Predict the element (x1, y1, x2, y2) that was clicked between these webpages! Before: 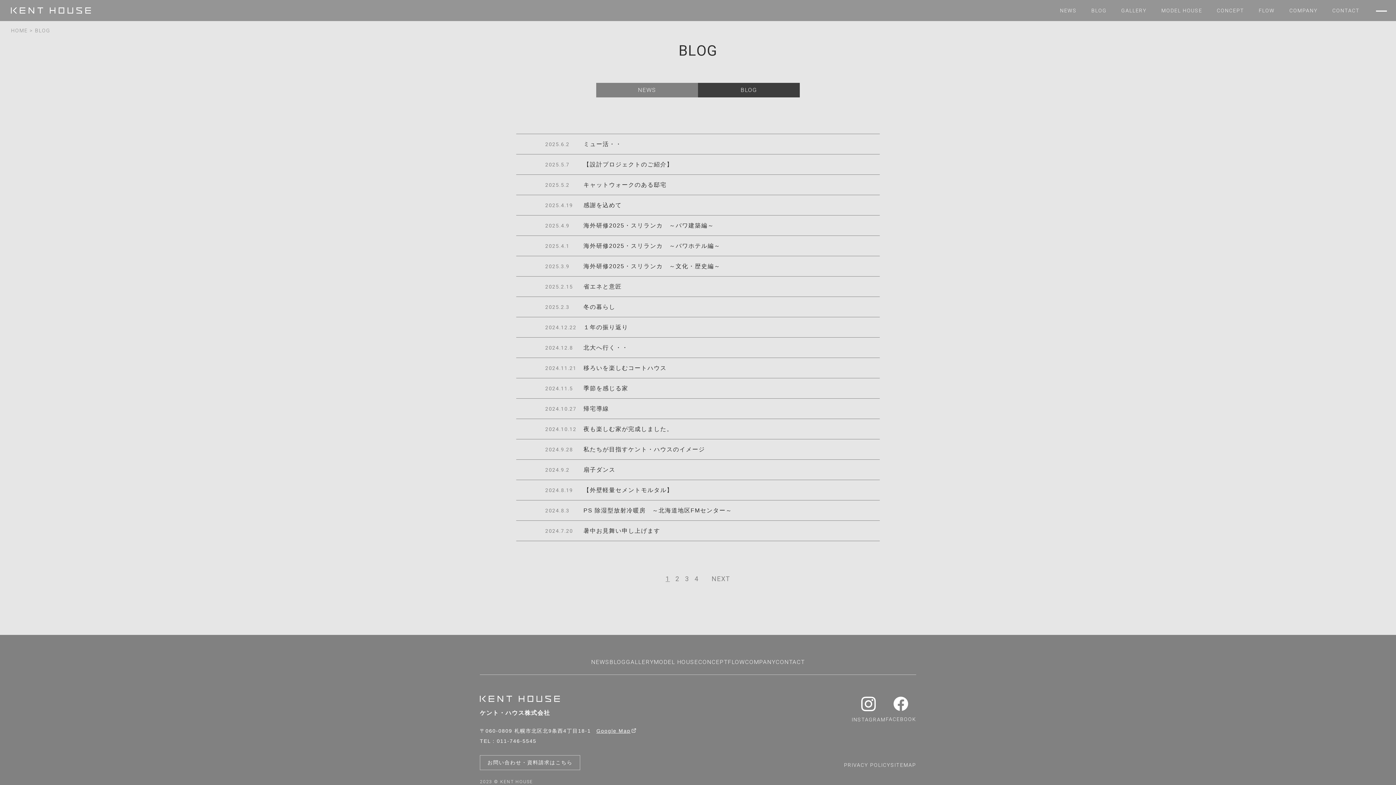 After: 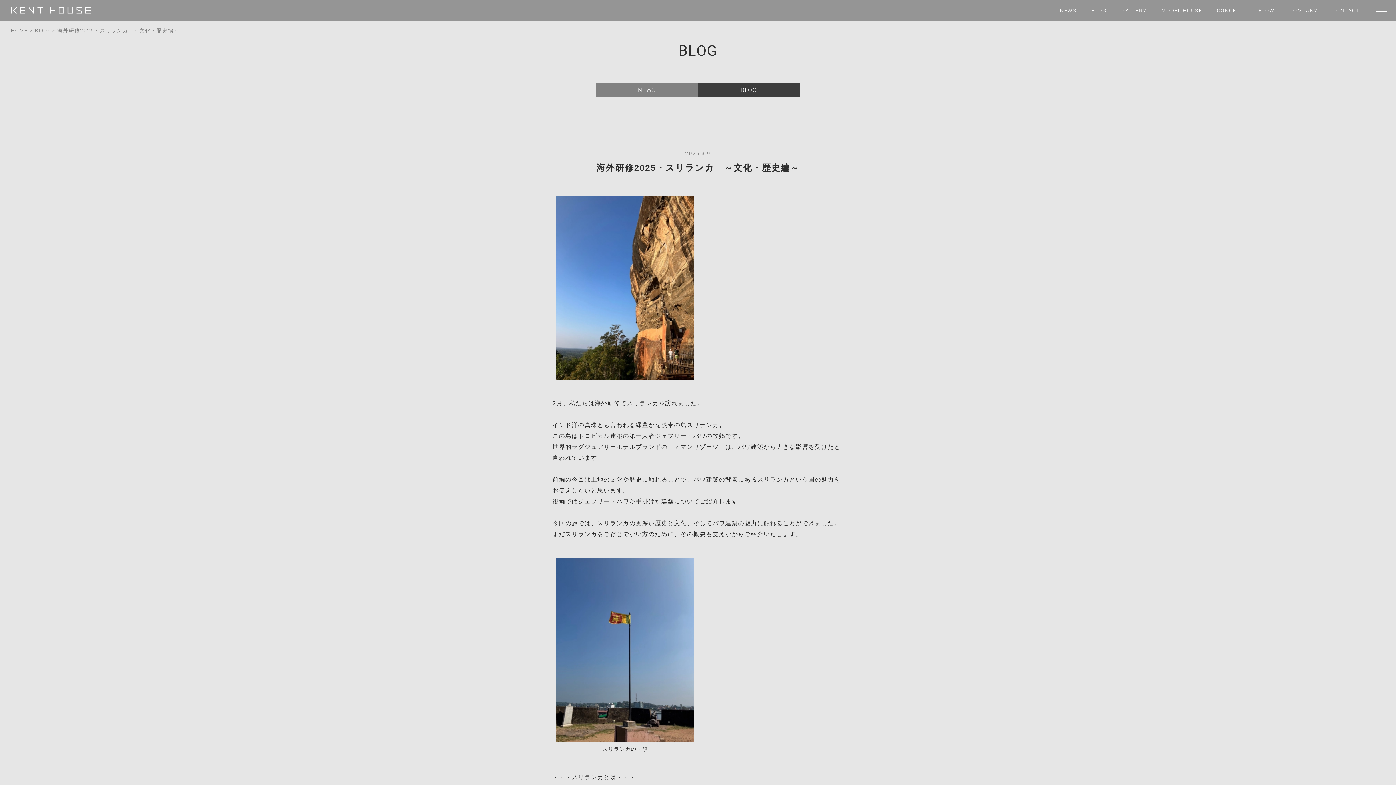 Action: bbox: (516, 256, 880, 276) label: 2025.3.9
海外研修2025・スリランカ　～文化・歴史編～